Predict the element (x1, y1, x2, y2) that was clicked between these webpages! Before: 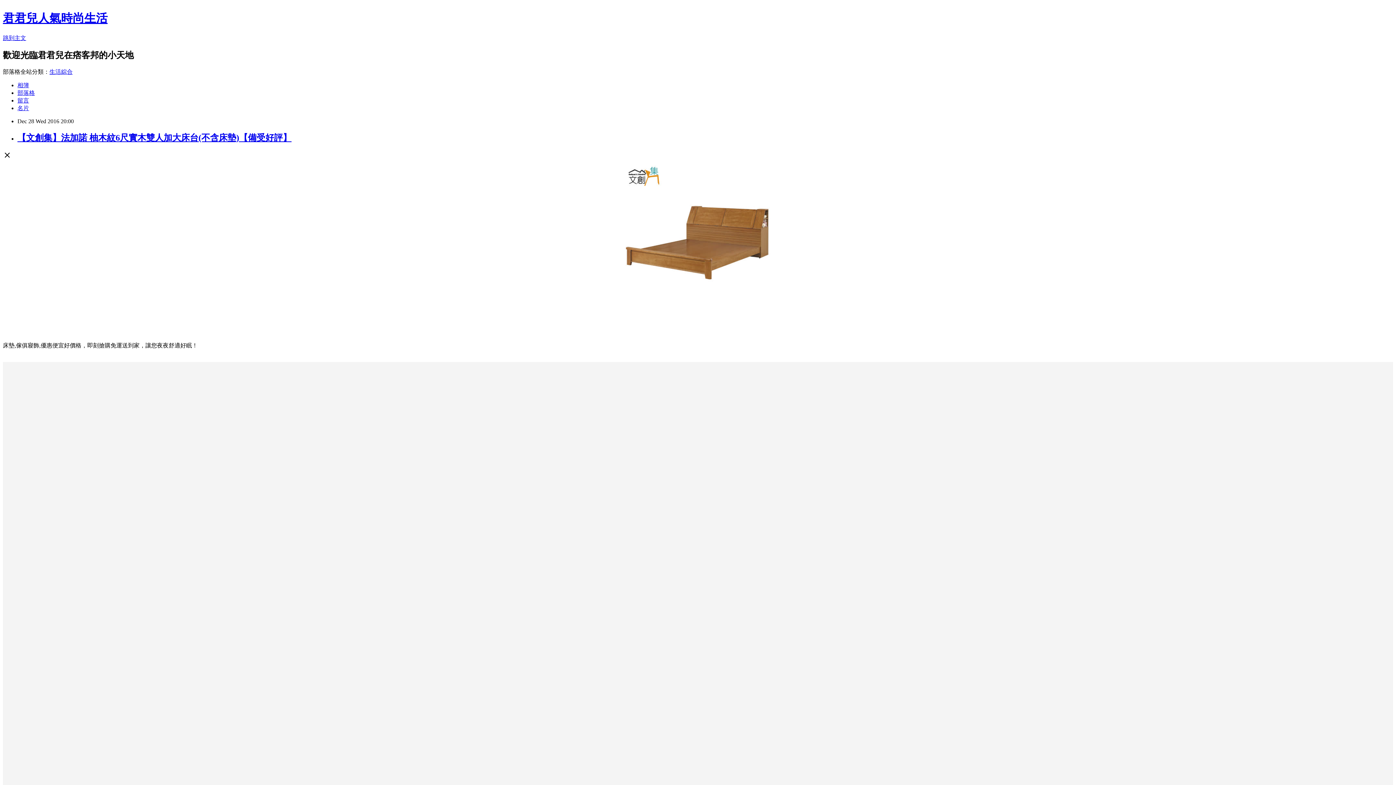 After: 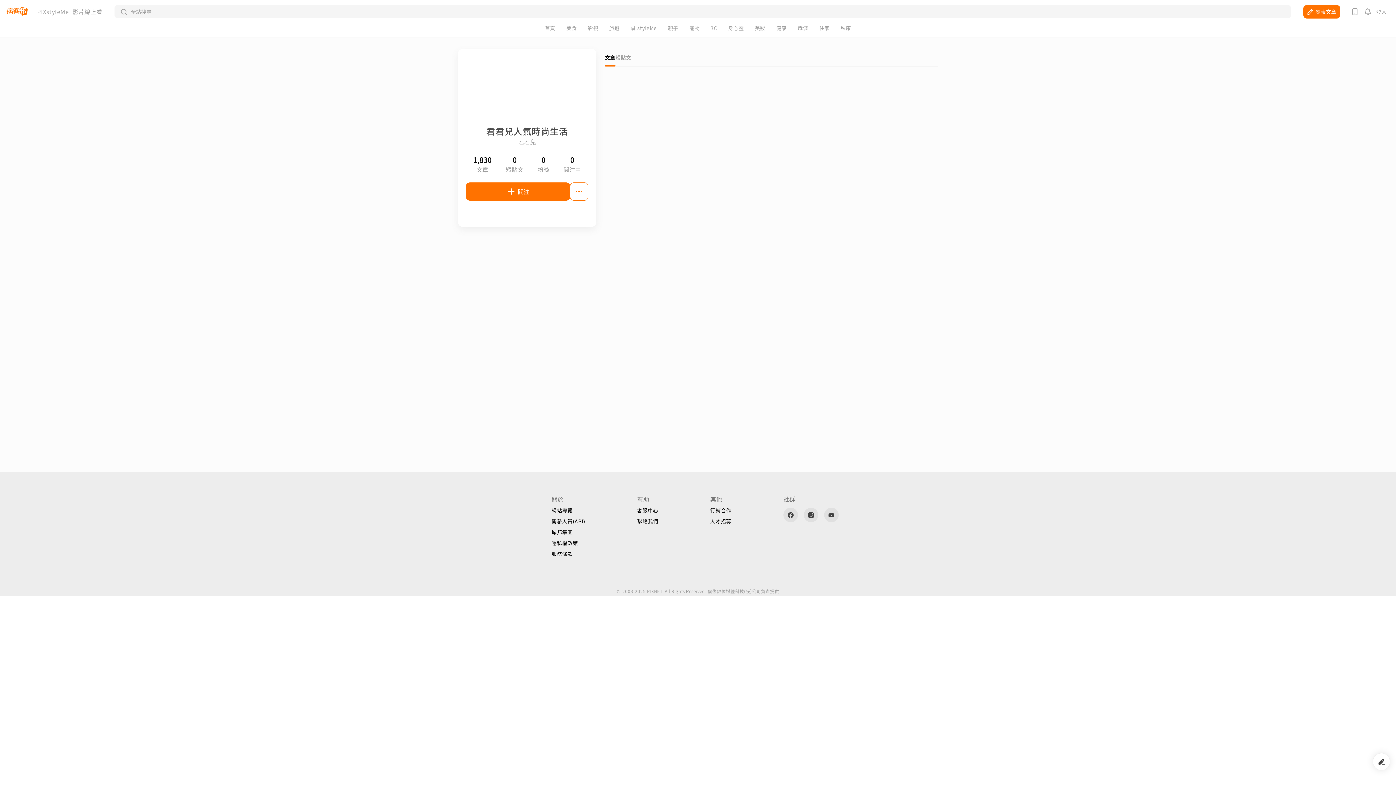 Action: label: 名片 bbox: (17, 104, 29, 111)